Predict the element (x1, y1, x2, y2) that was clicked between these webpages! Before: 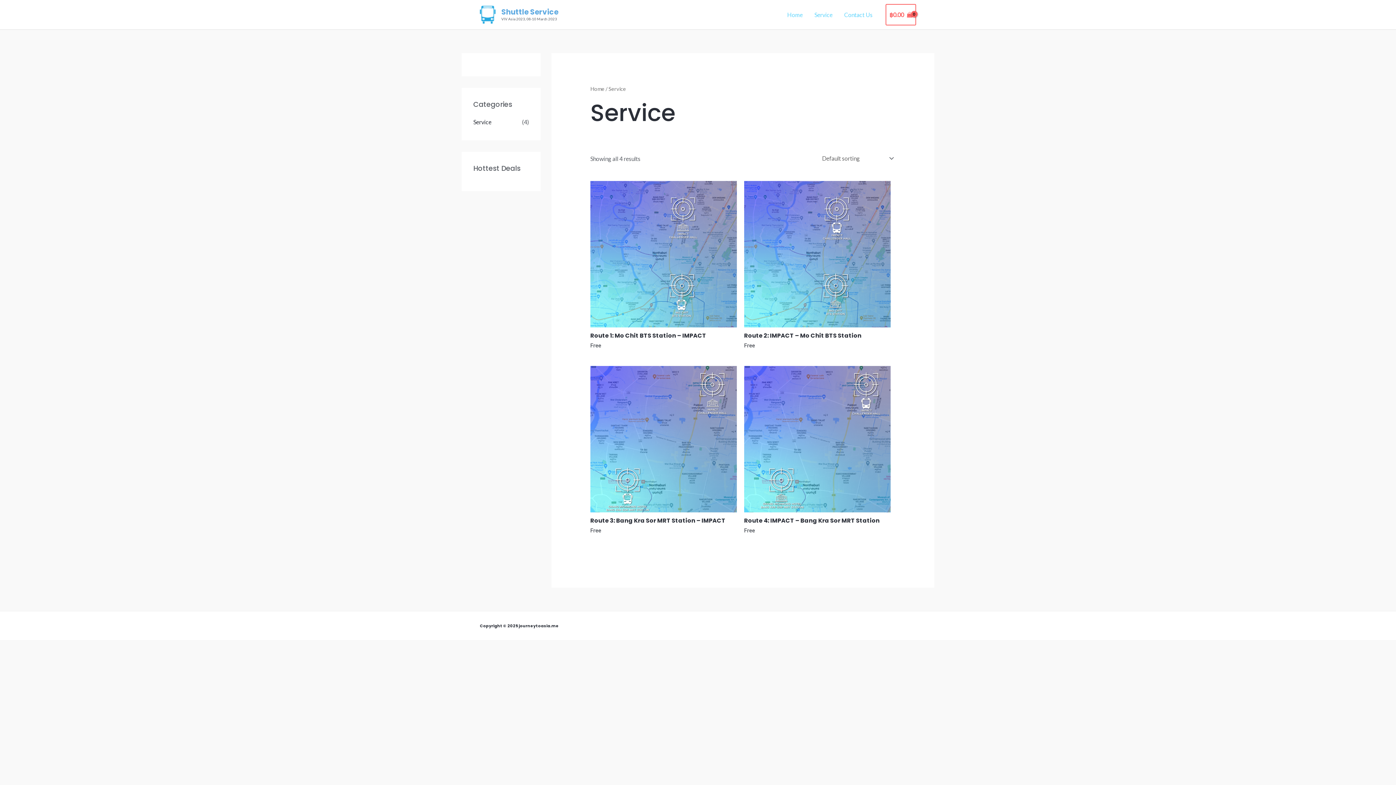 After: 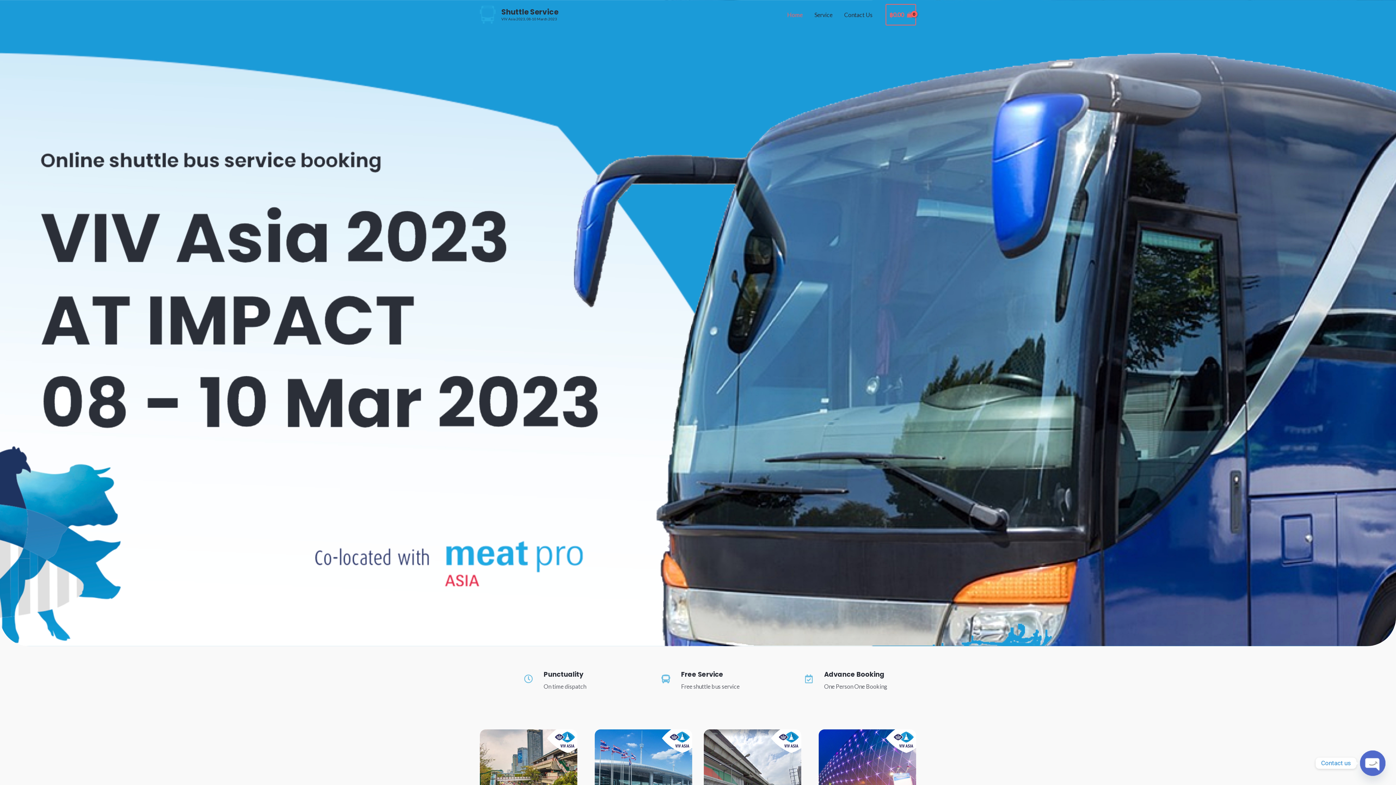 Action: bbox: (480, 10, 495, 17)